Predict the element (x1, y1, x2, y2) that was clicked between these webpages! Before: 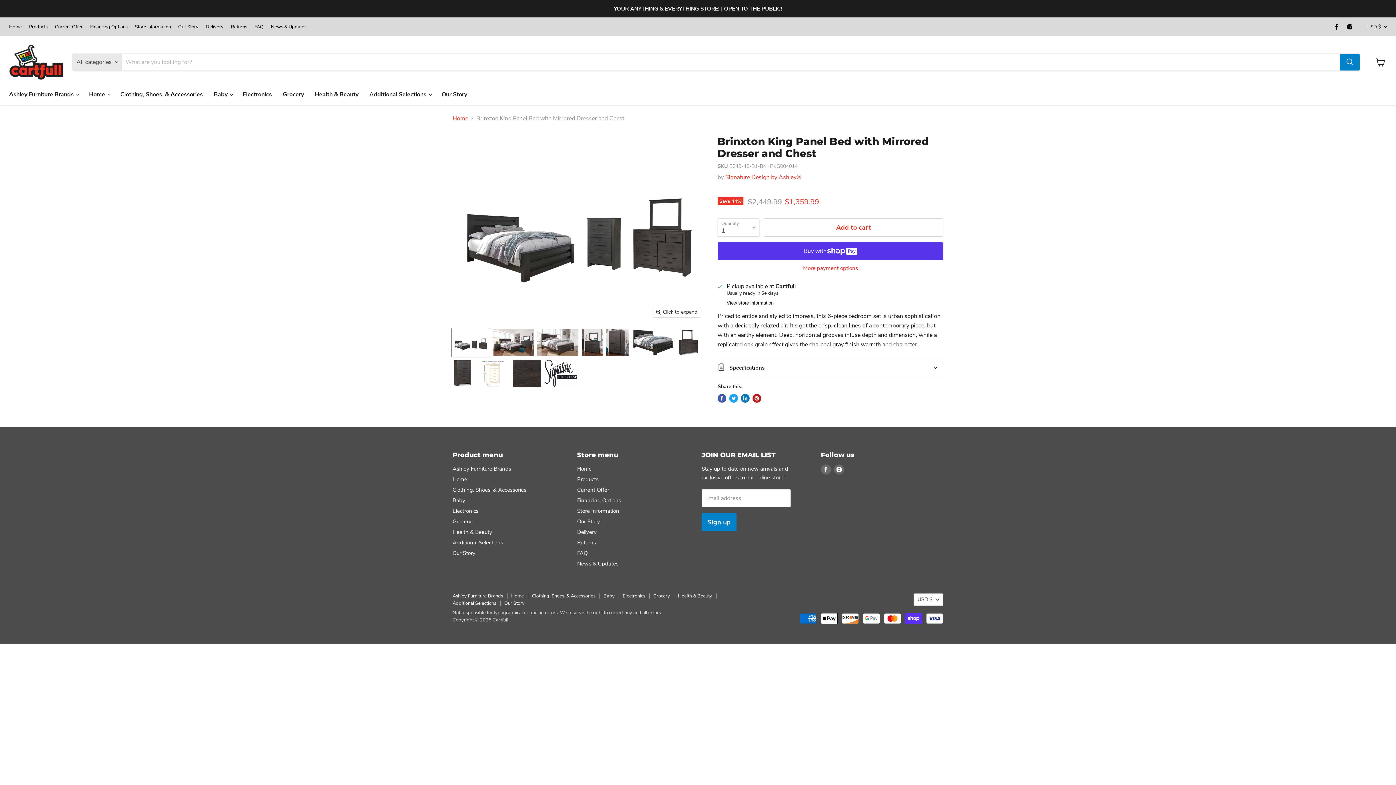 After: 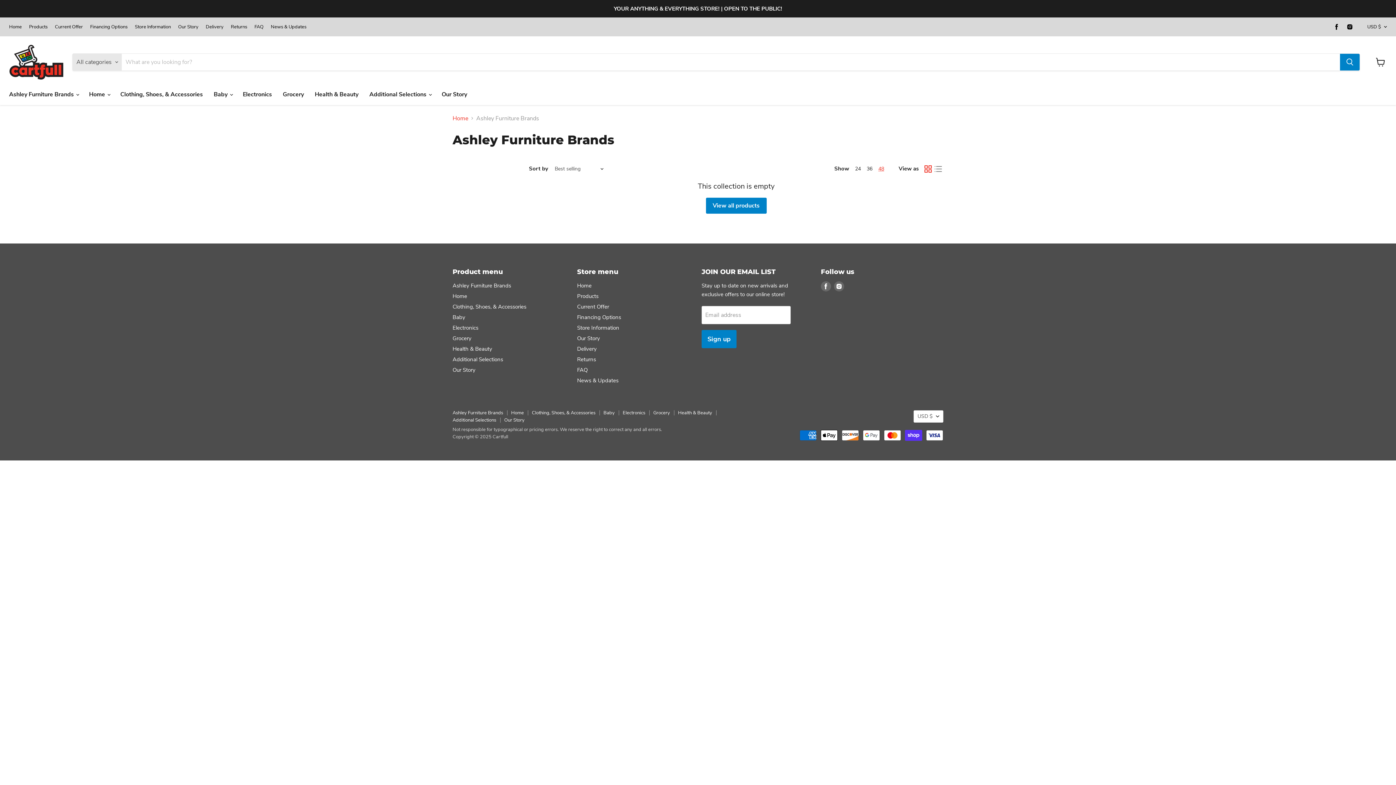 Action: label: Ashley Furniture Brands bbox: (452, 593, 503, 599)